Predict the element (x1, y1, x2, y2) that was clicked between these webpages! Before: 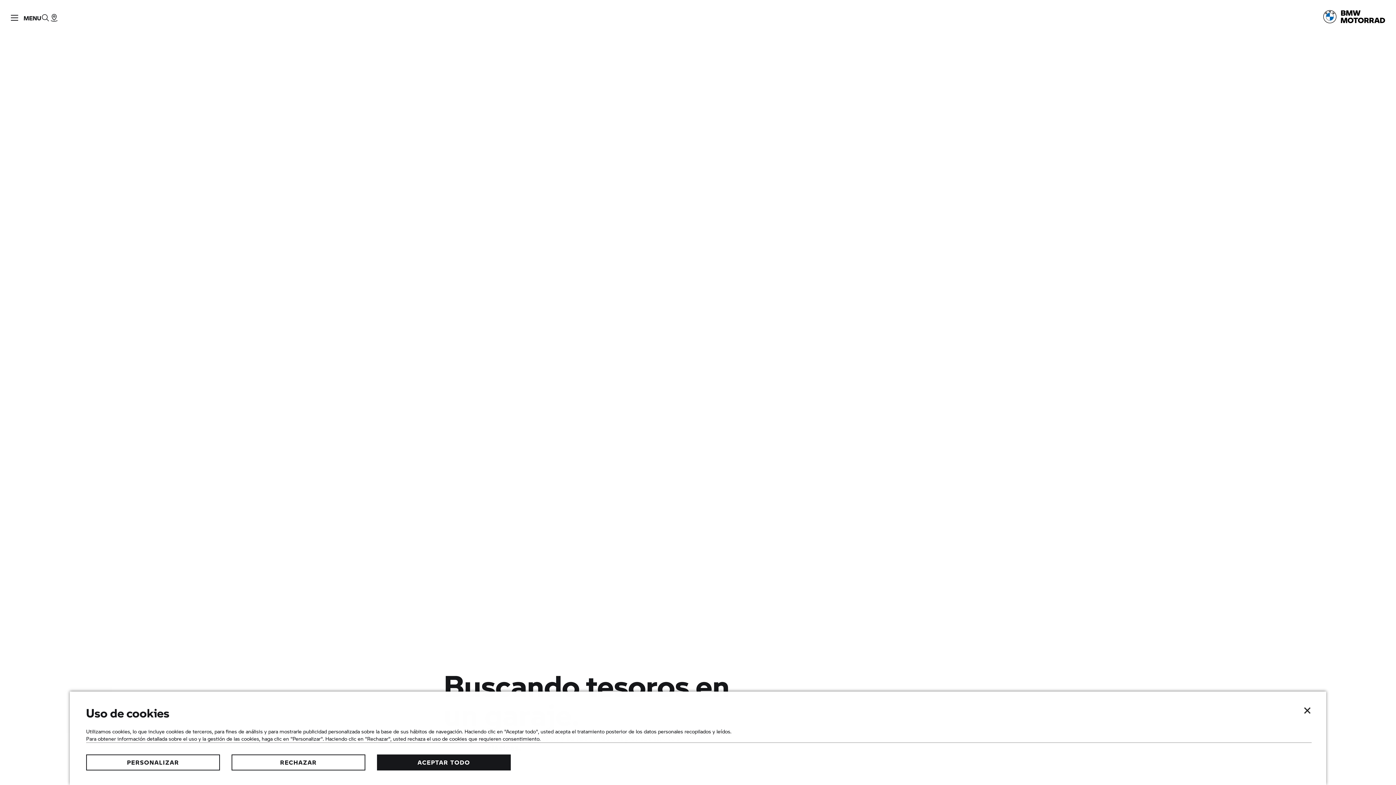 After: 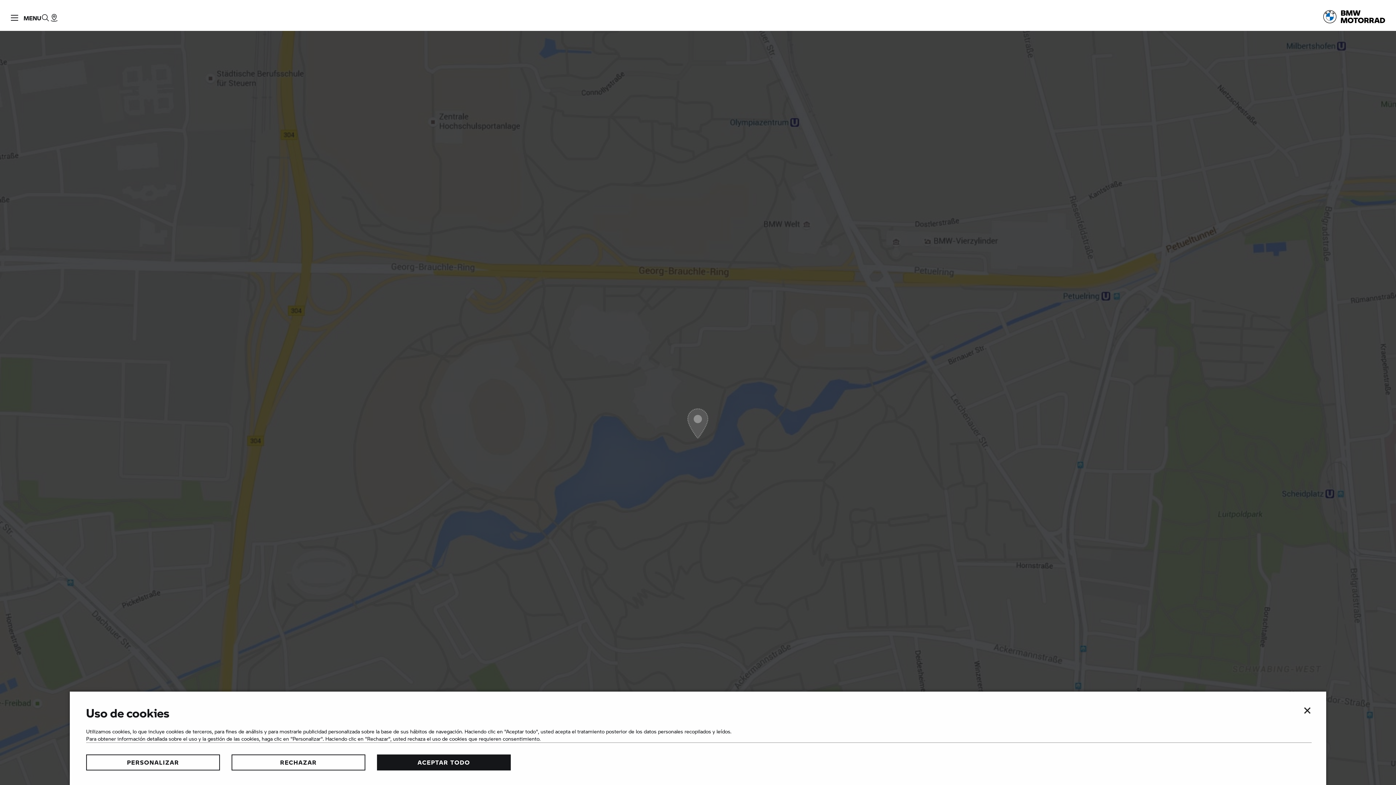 Action: label: Encontrar concesionario bbox: (49, 0, 58, 30)